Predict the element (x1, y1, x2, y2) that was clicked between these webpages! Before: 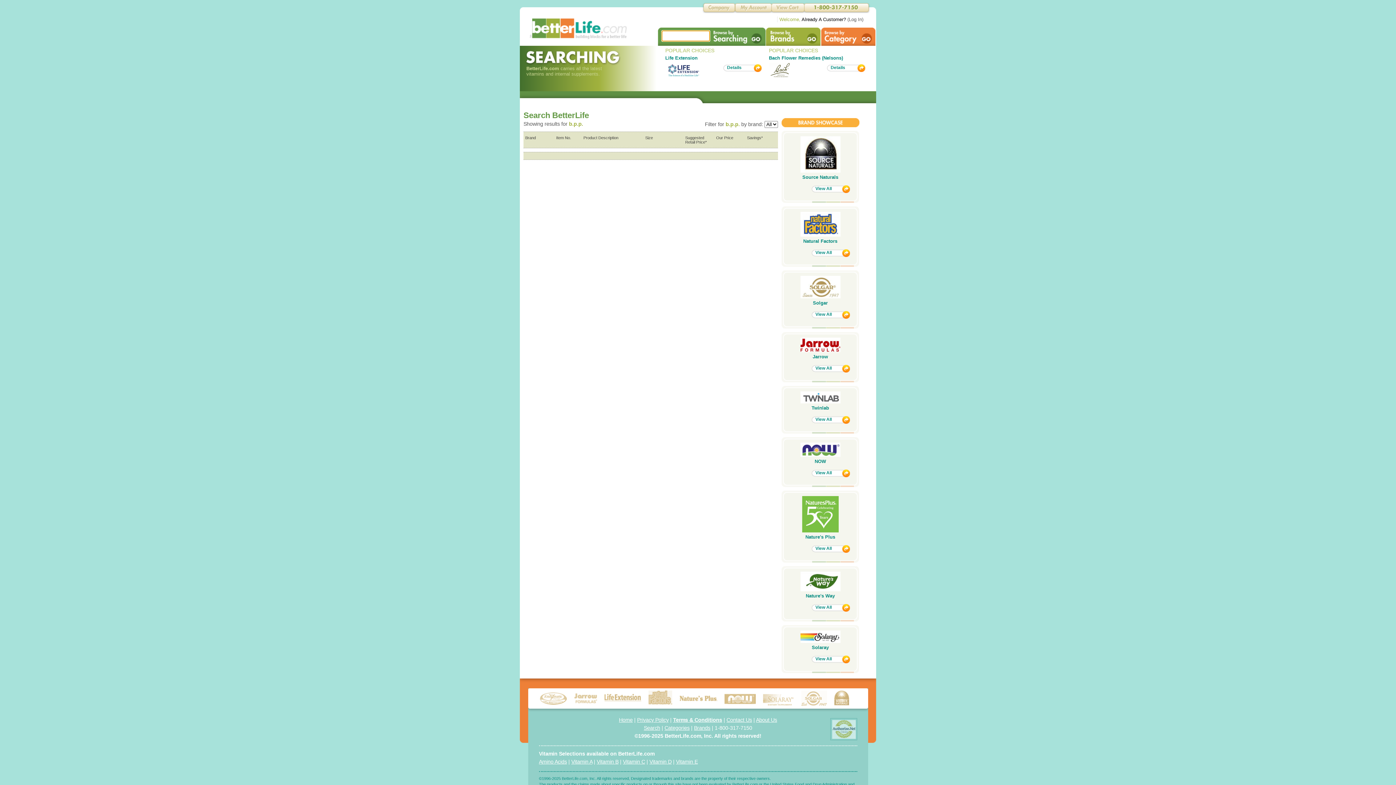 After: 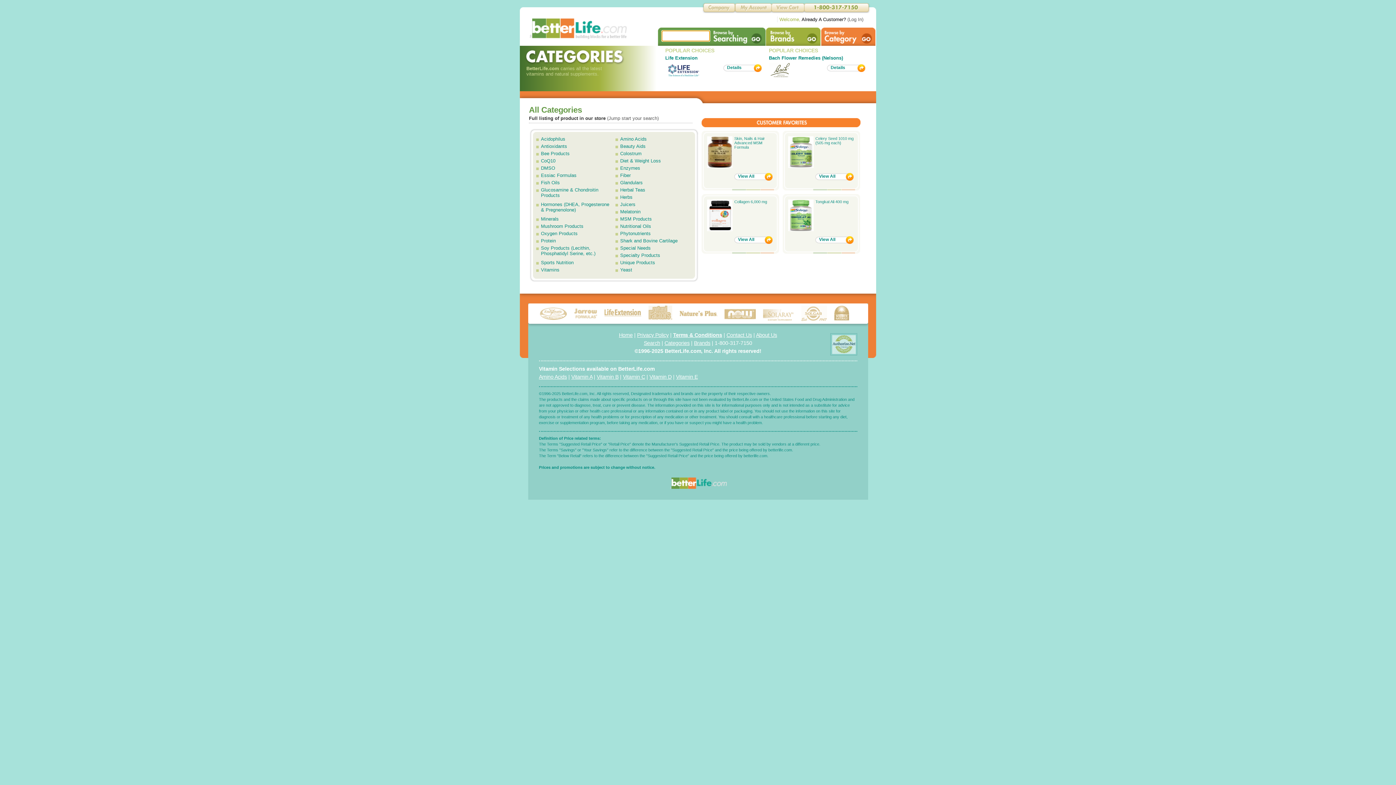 Action: label: Categories bbox: (664, 725, 689, 731)